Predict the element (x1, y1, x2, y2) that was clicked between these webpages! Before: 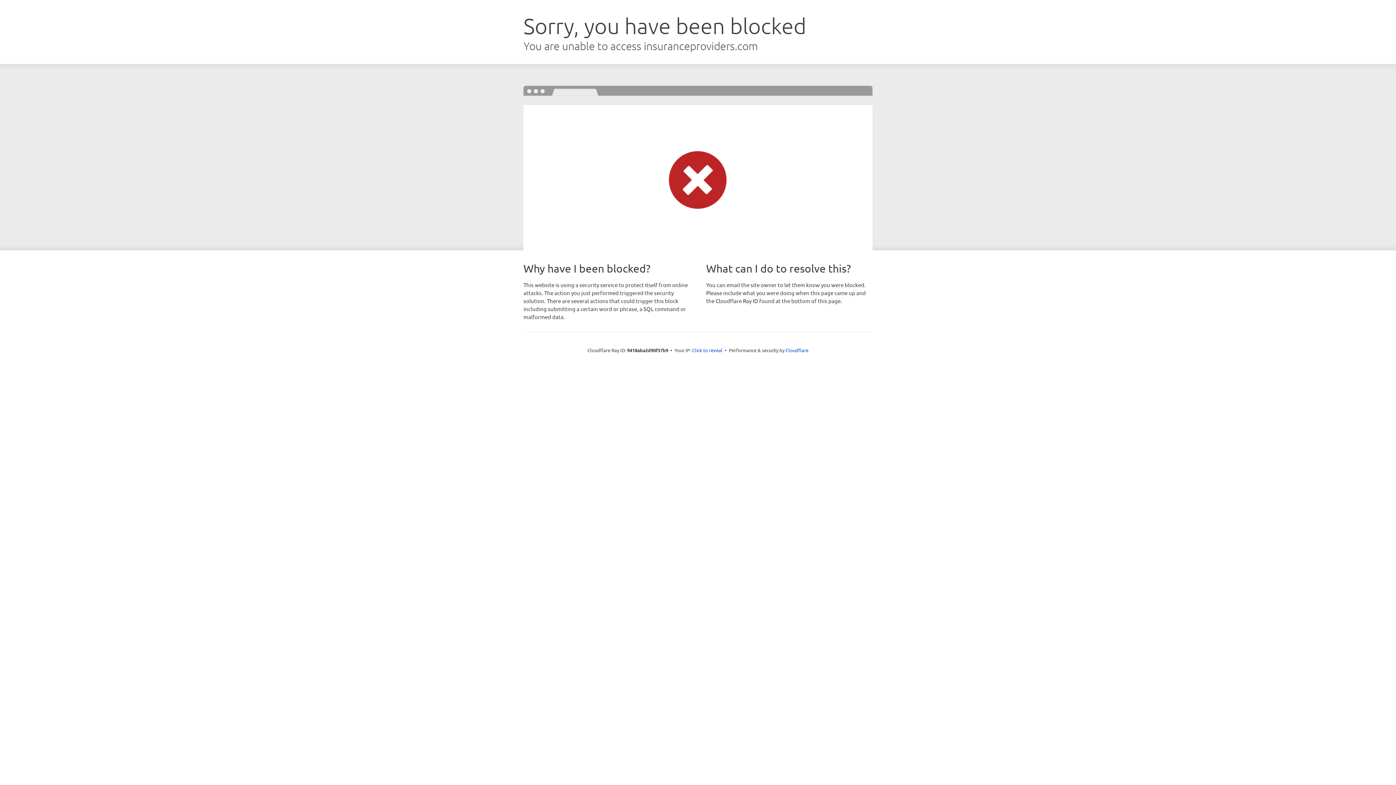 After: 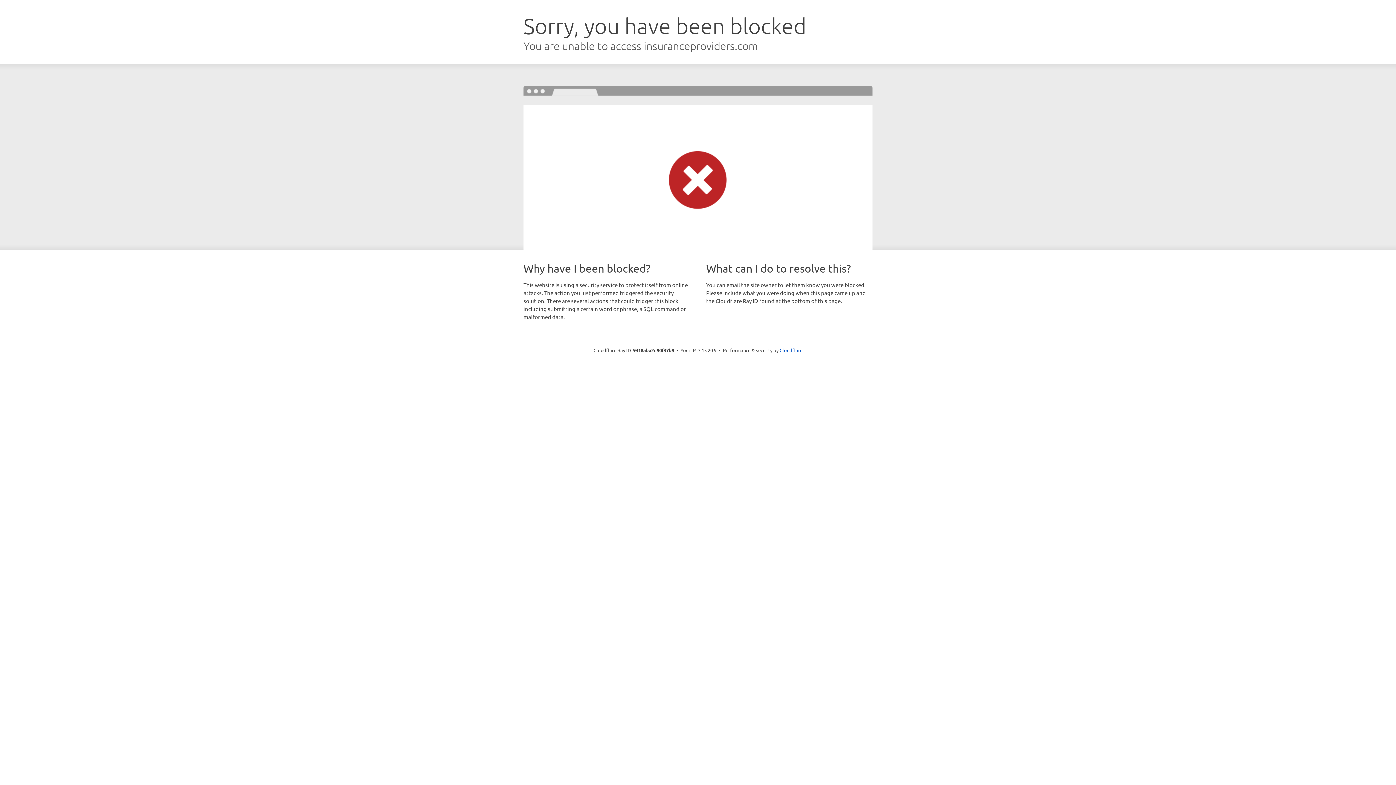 Action: label: Click to reveal bbox: (692, 346, 722, 353)